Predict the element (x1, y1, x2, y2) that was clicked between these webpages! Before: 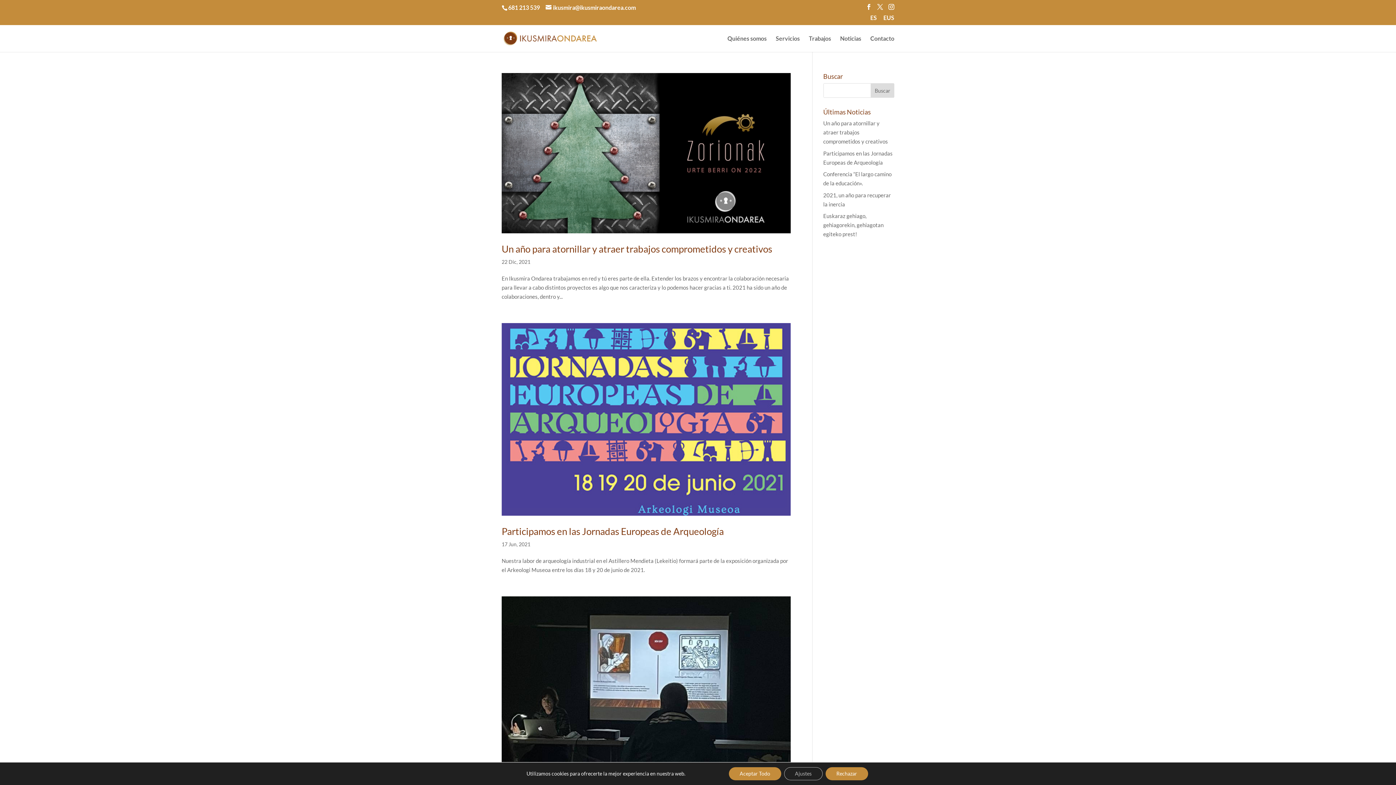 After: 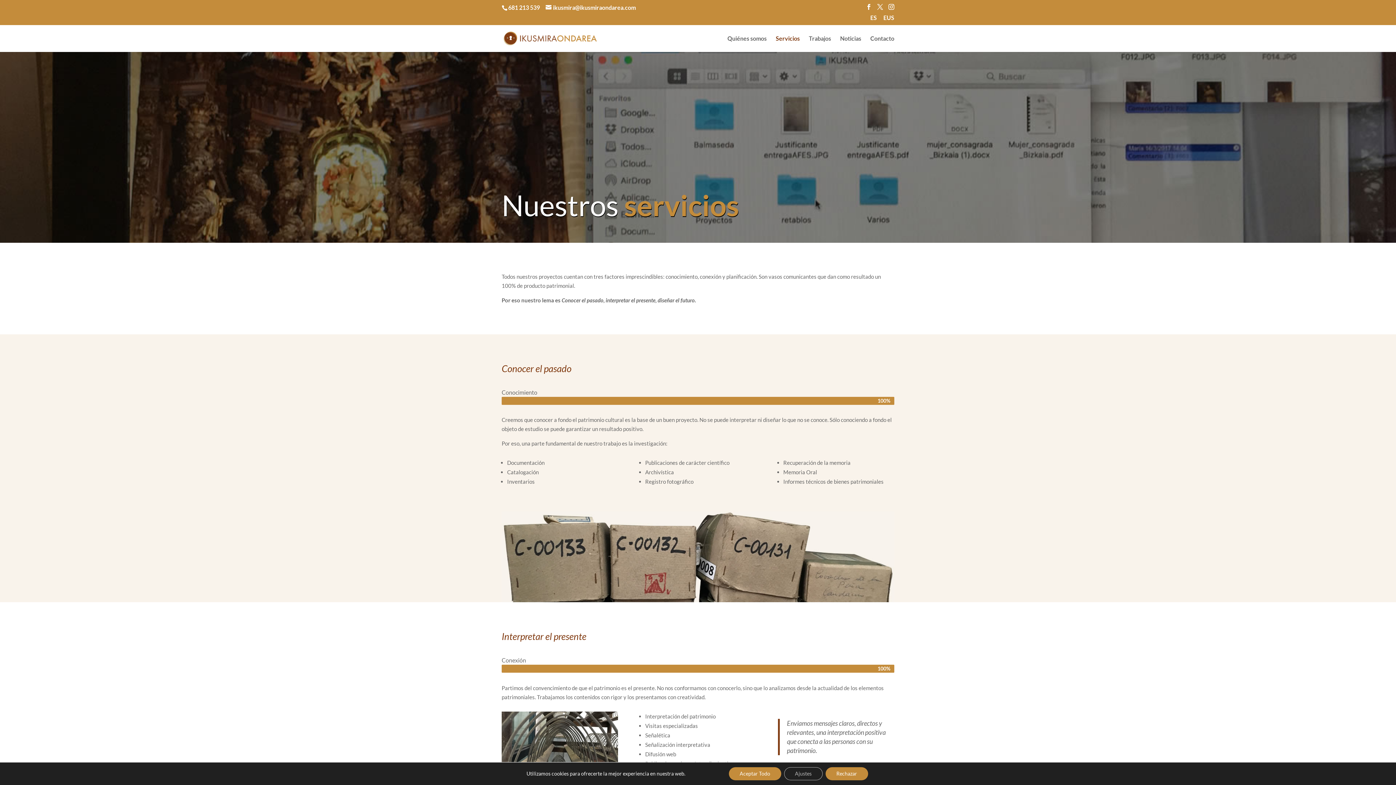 Action: bbox: (776, 36, 800, 52) label: Servicios